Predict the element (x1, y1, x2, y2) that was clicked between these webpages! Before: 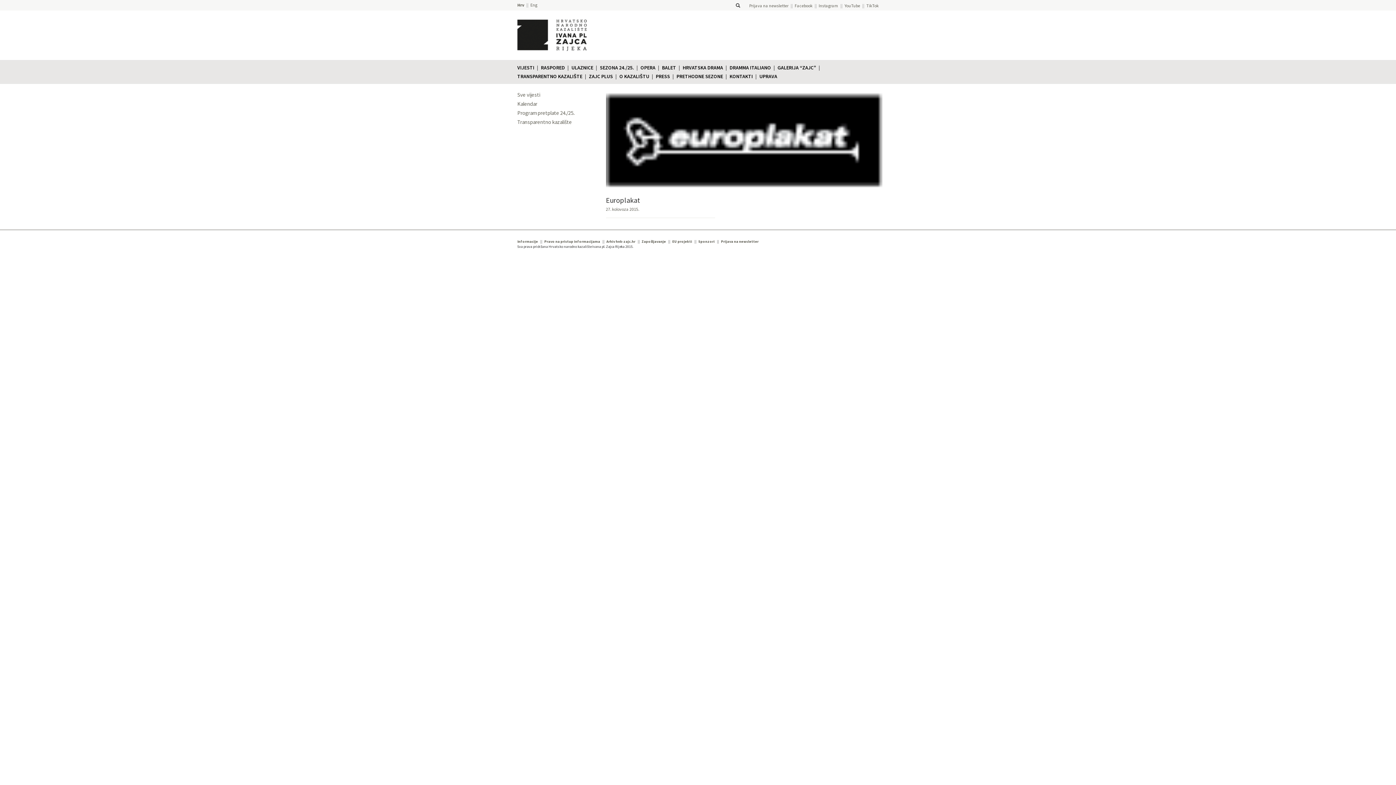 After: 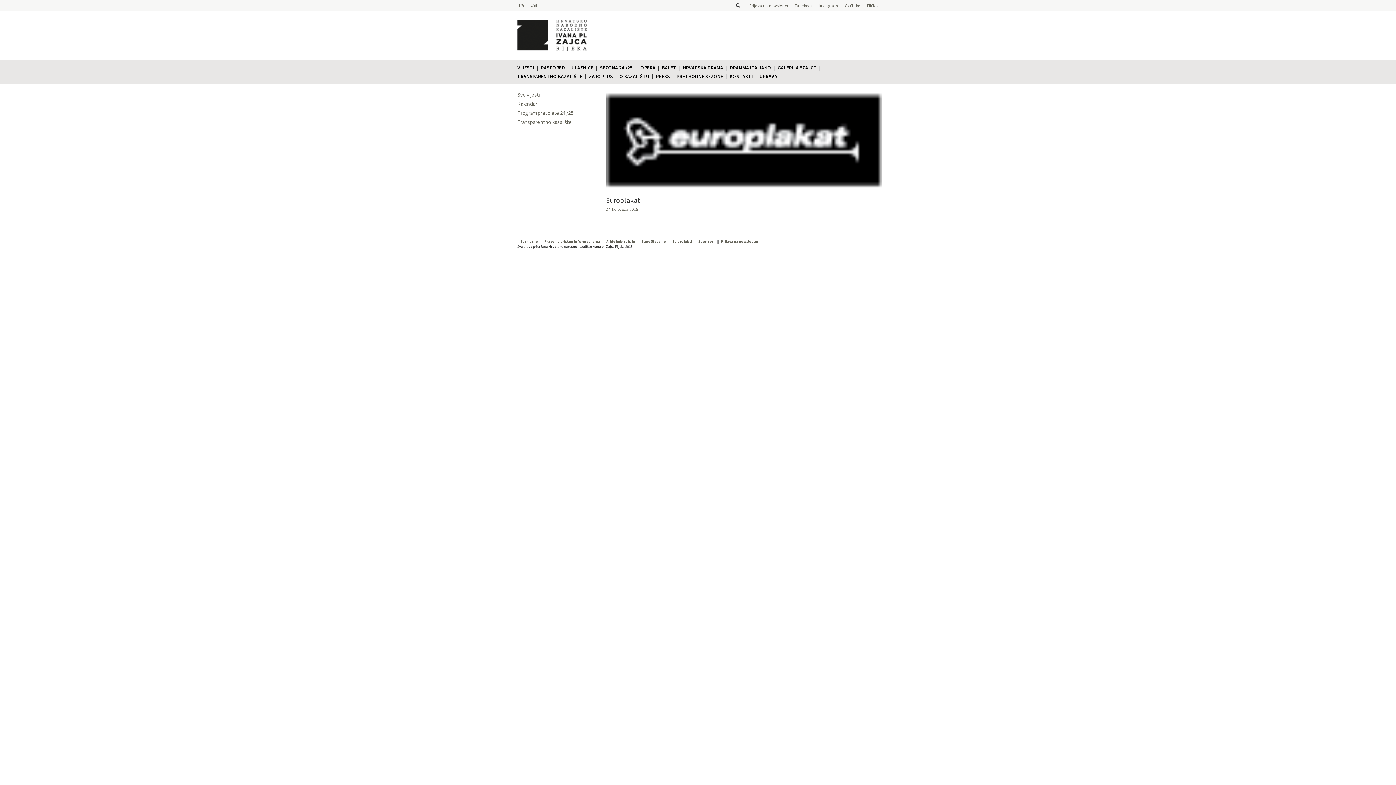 Action: label: Prijava na newsletter bbox: (749, 2, 788, 8)